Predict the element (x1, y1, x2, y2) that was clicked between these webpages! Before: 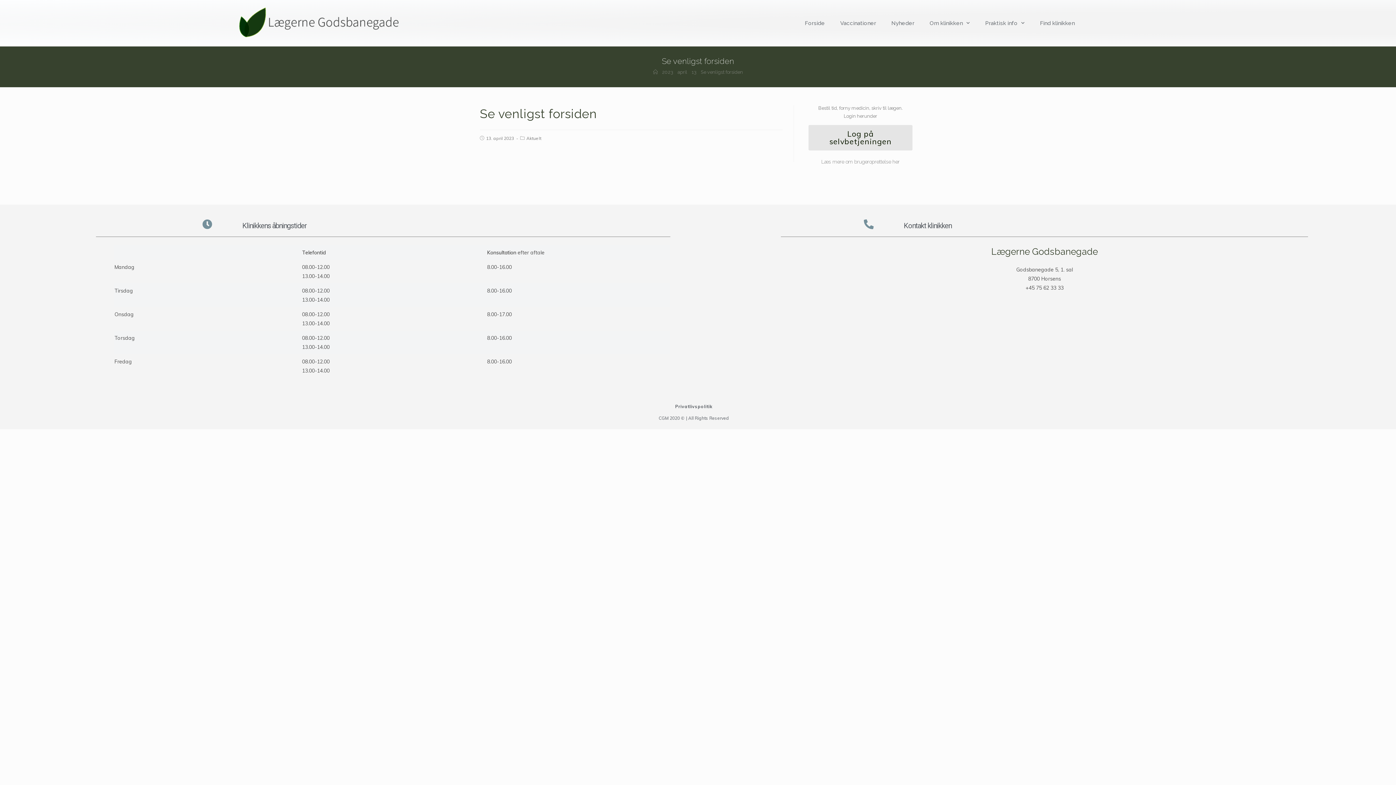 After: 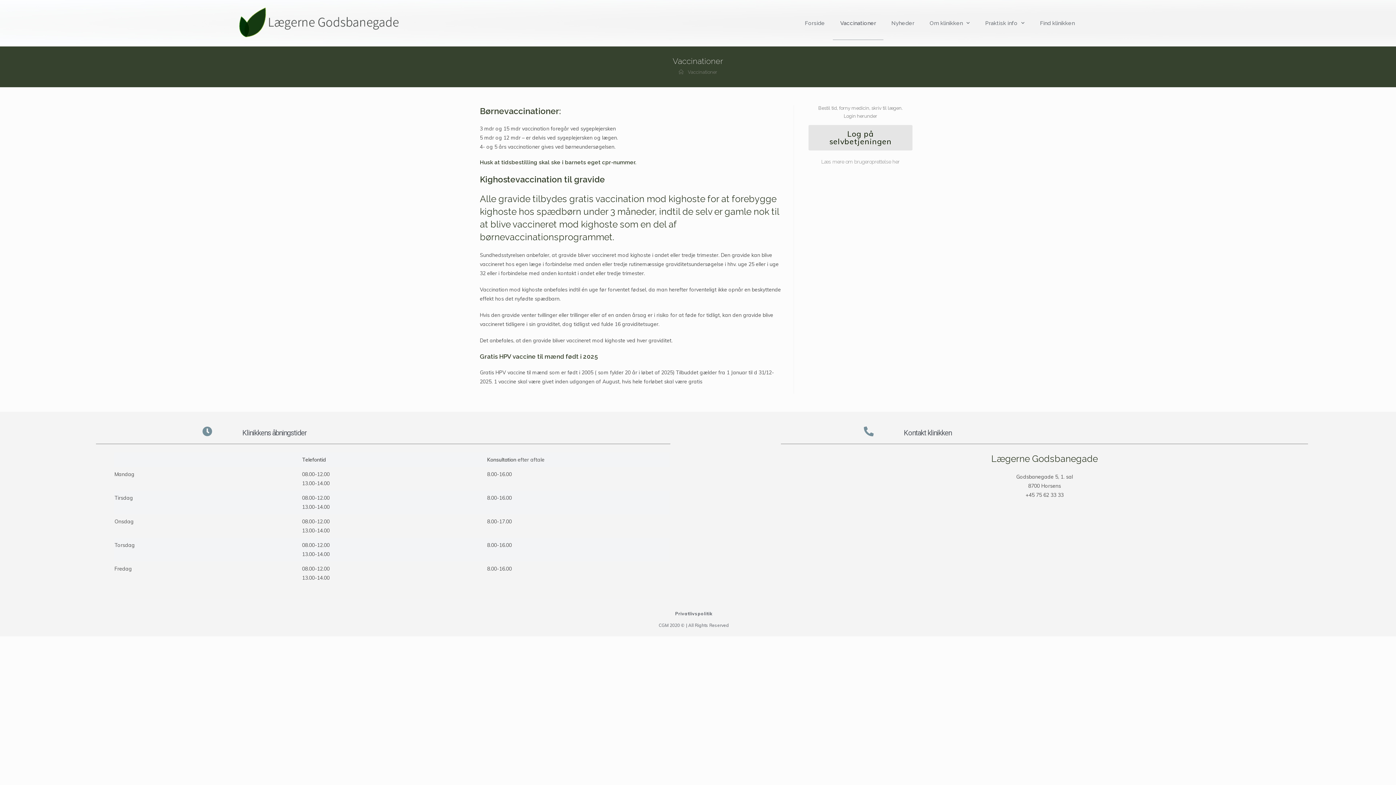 Action: bbox: (833, 6, 883, 39) label: Vaccinationer